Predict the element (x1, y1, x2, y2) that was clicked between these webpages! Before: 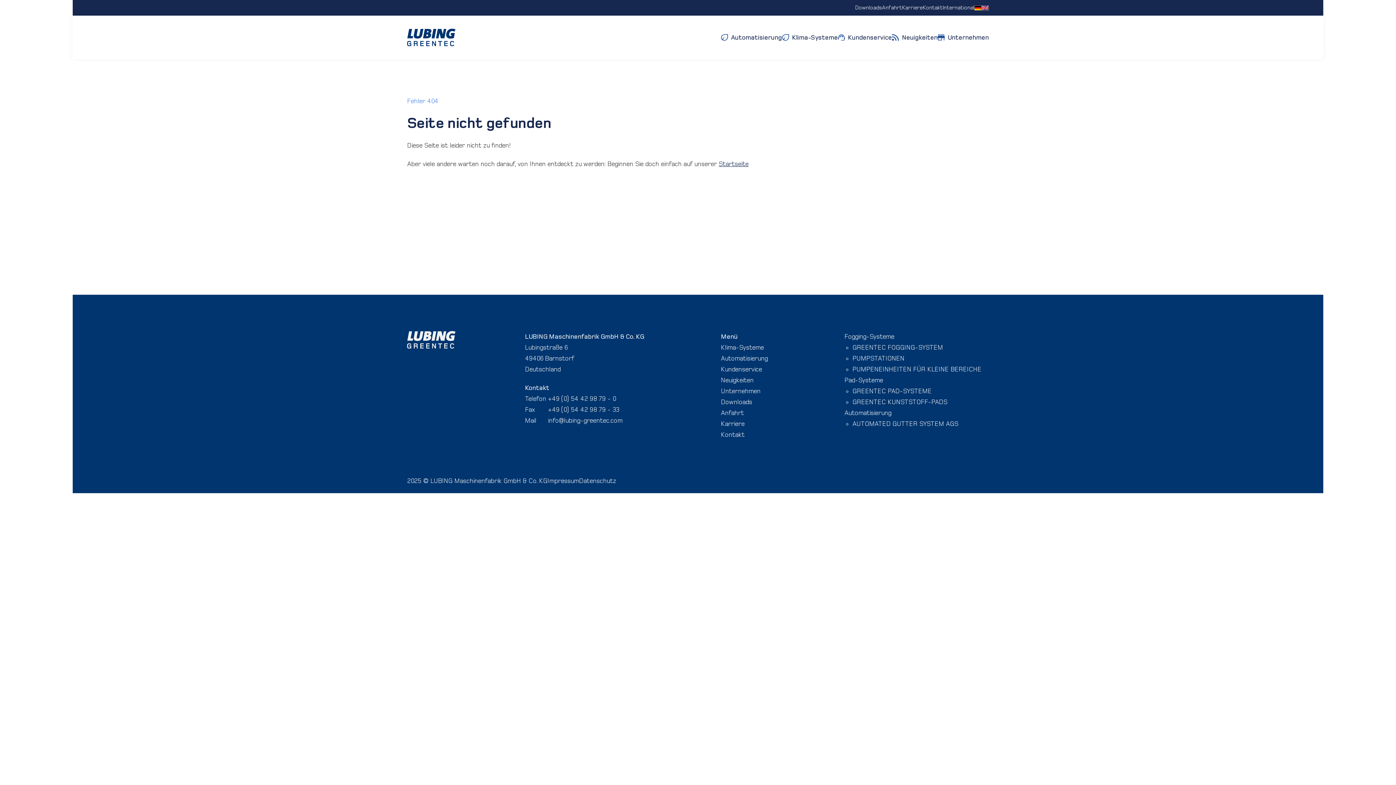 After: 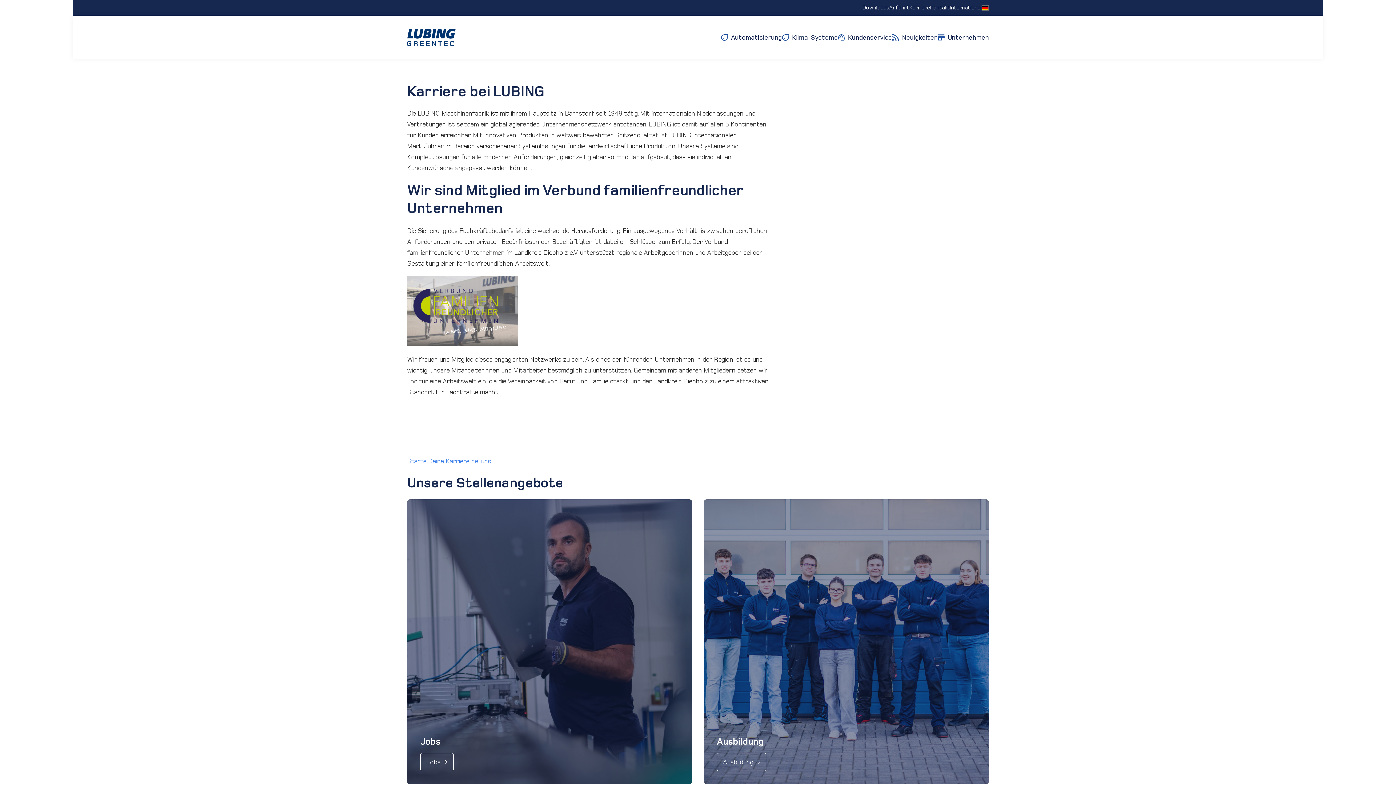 Action: label: Karriere bbox: (902, 4, 922, 11)